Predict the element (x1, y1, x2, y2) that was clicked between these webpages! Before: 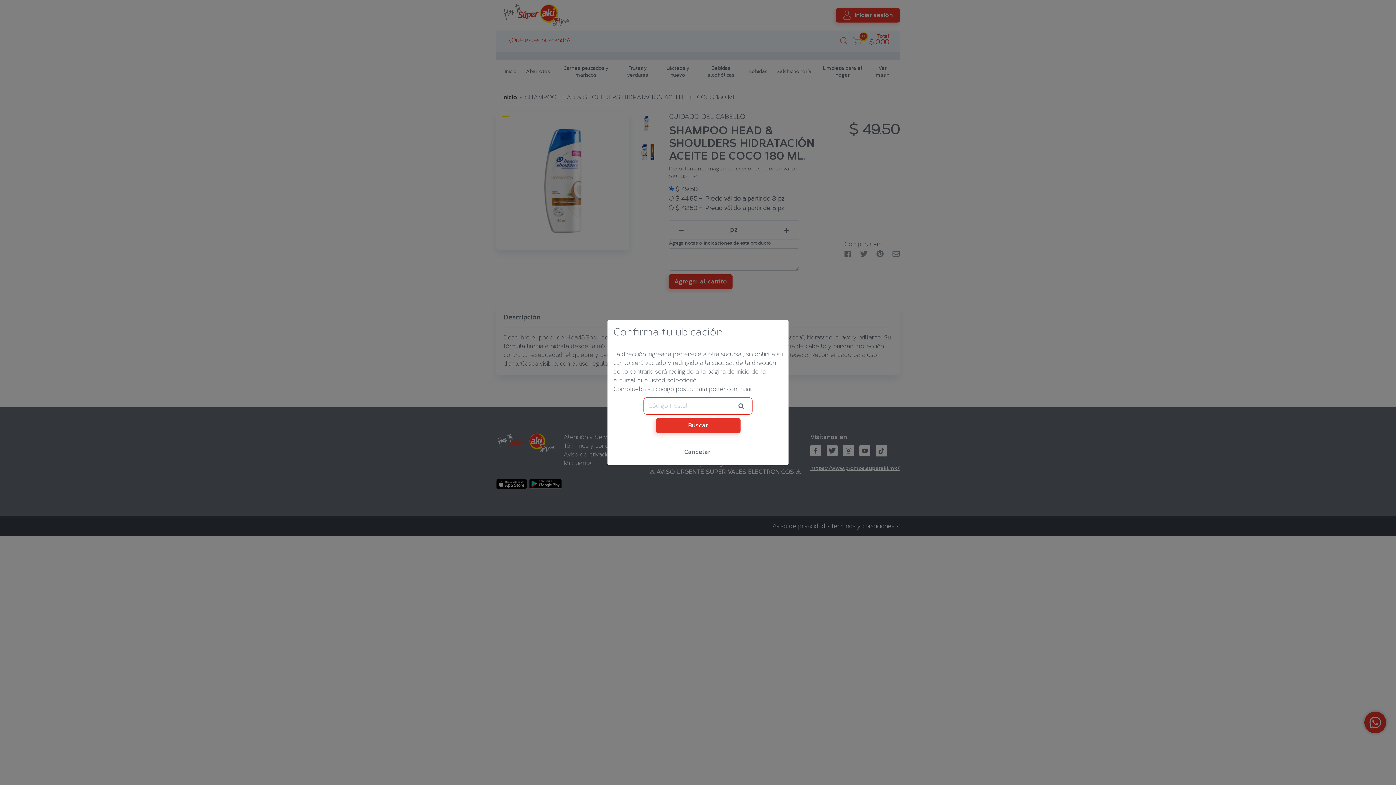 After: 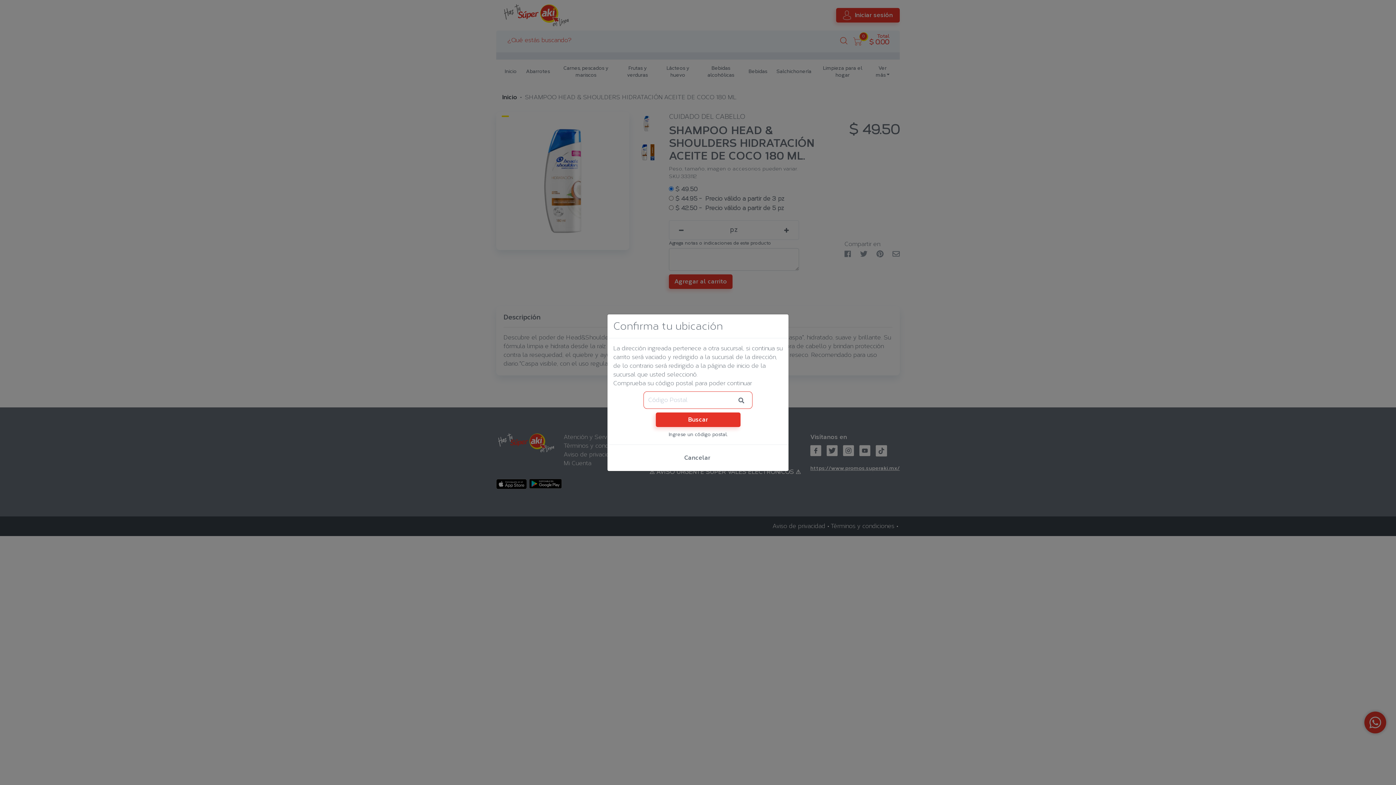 Action: bbox: (655, 418, 740, 432) label: Buscar